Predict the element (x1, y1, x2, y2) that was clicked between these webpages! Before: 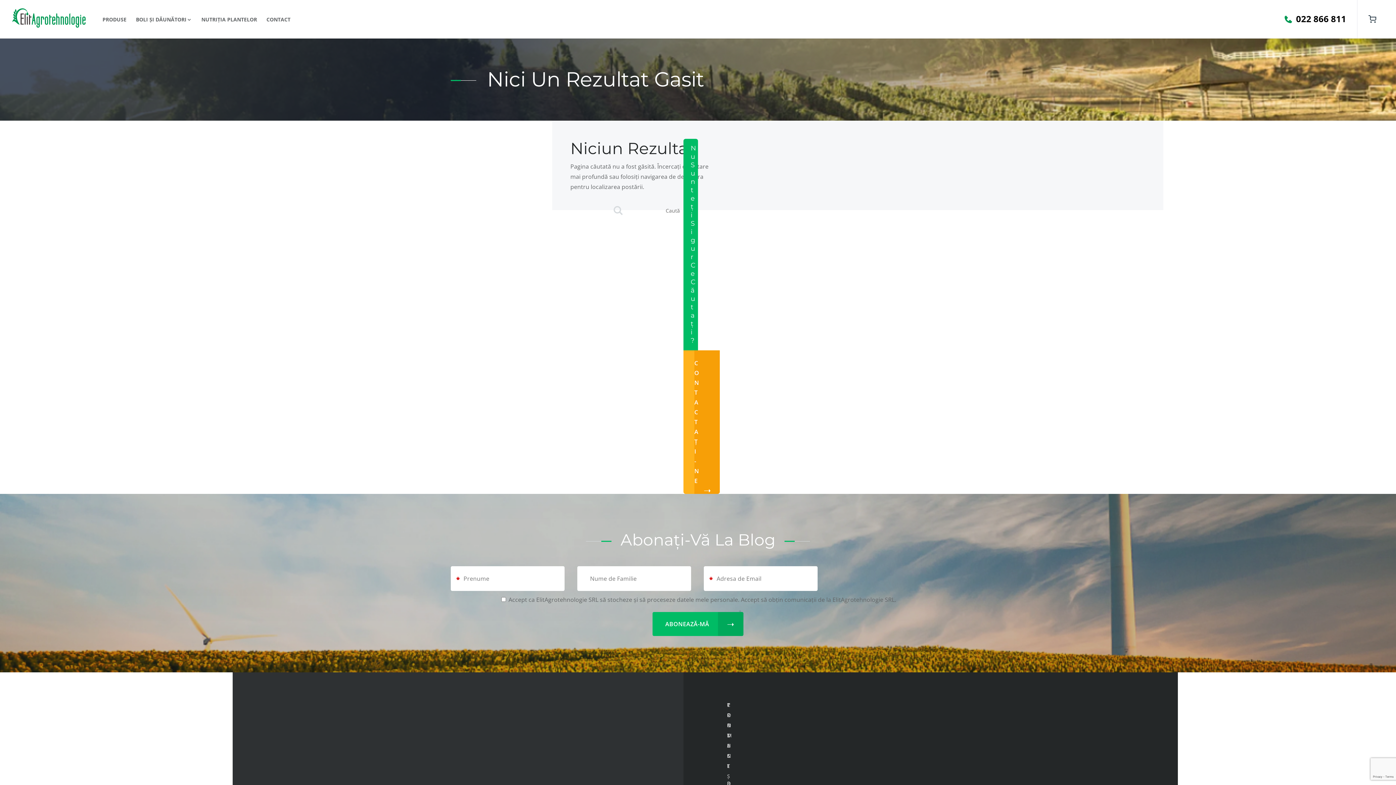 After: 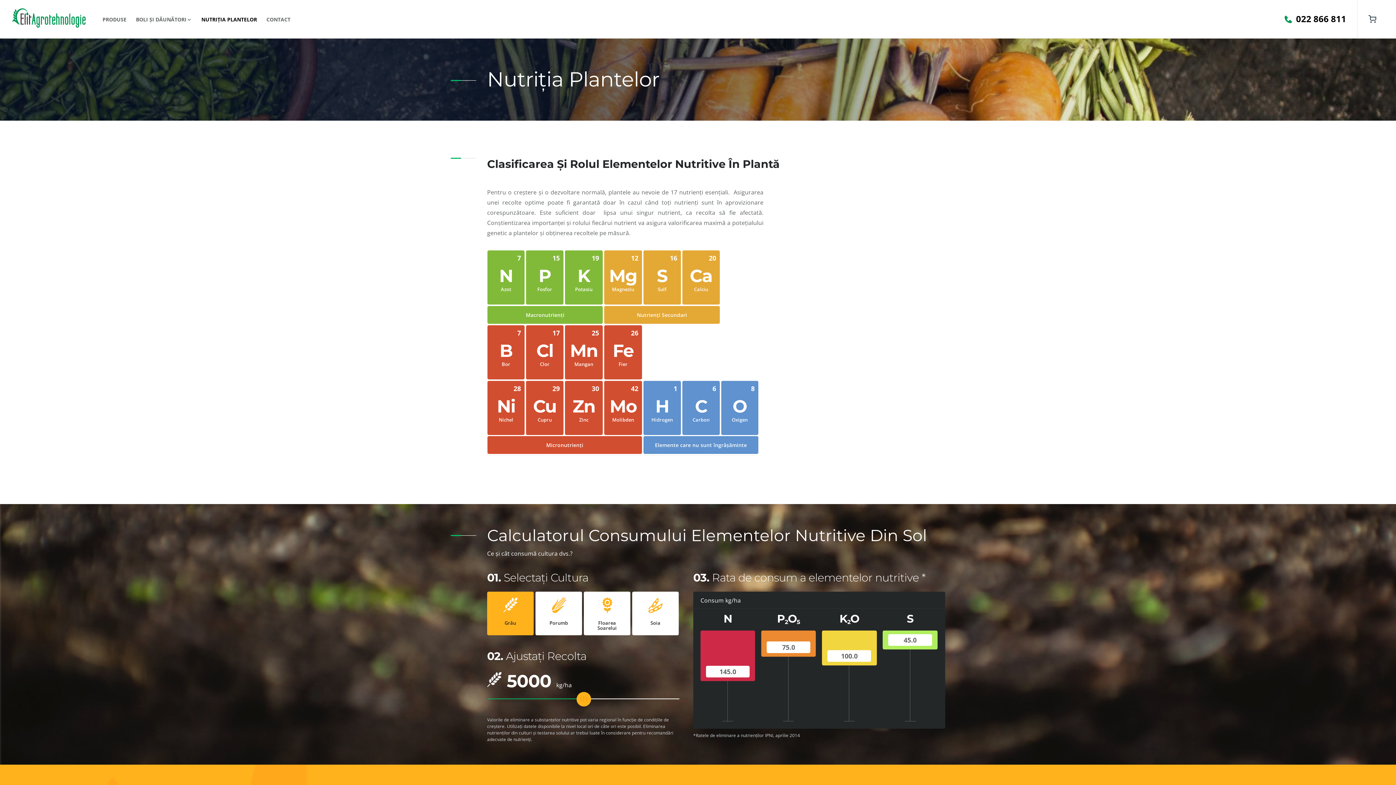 Action: label: NUTRIȚIA PLANTELOR bbox: (201, 0, 257, 36)